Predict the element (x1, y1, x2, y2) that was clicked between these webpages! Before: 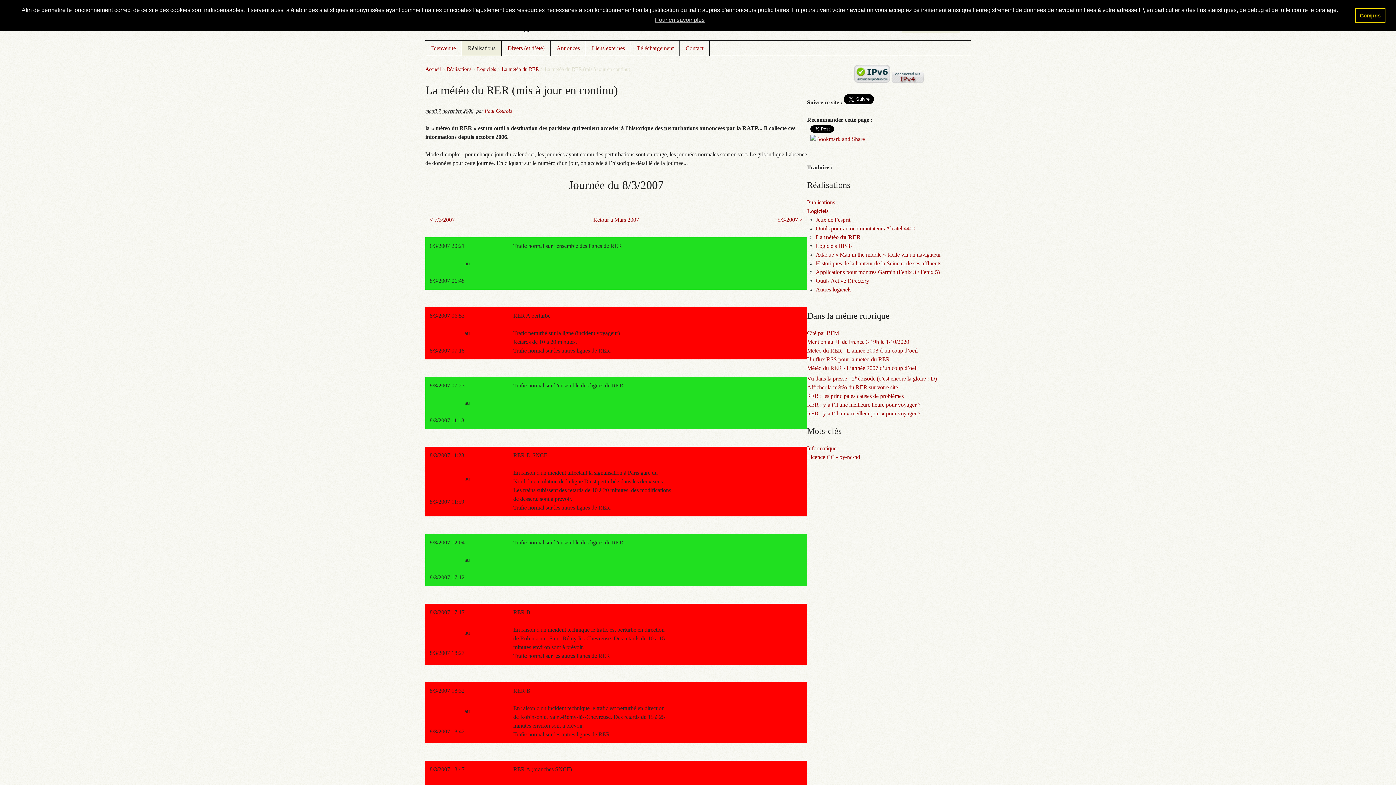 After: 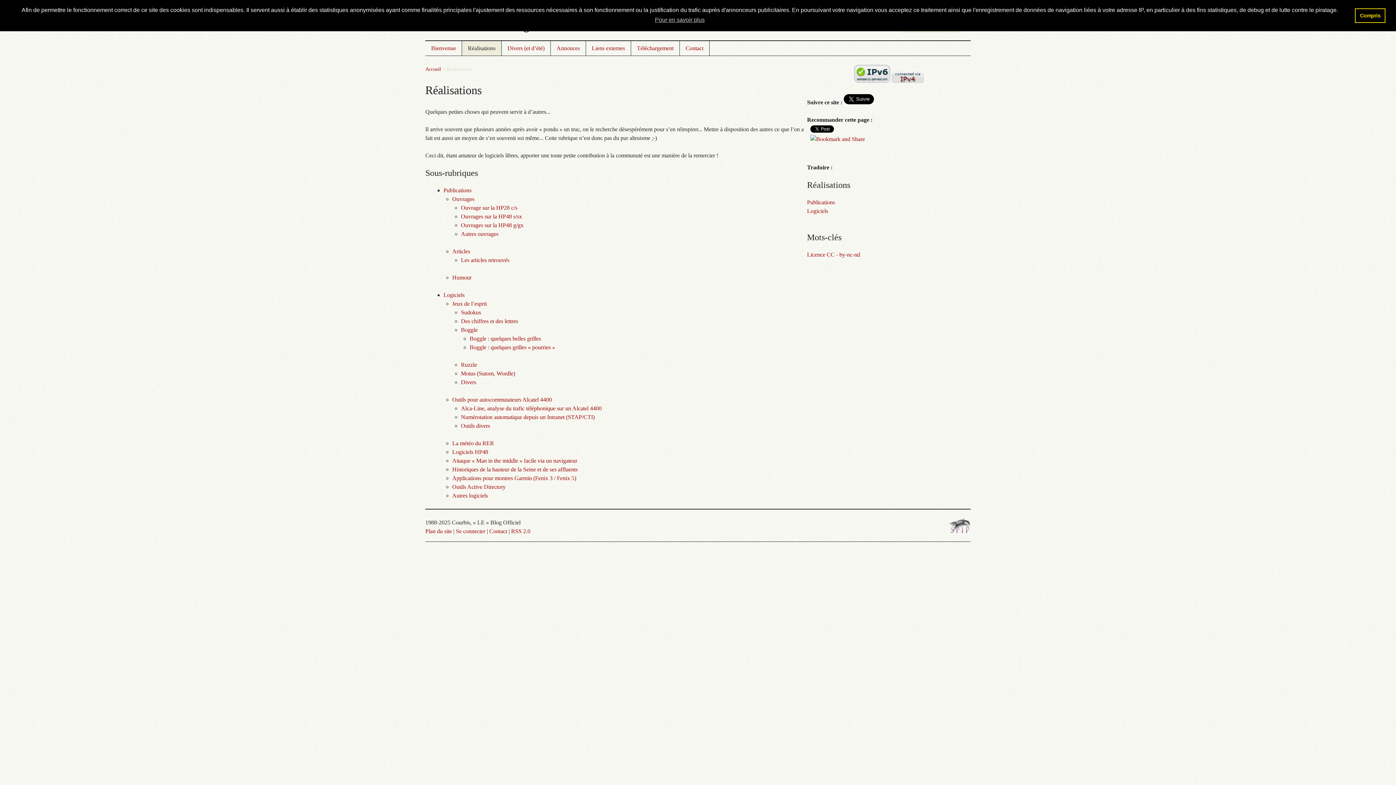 Action: label: Réalisations bbox: (462, 41, 501, 55)